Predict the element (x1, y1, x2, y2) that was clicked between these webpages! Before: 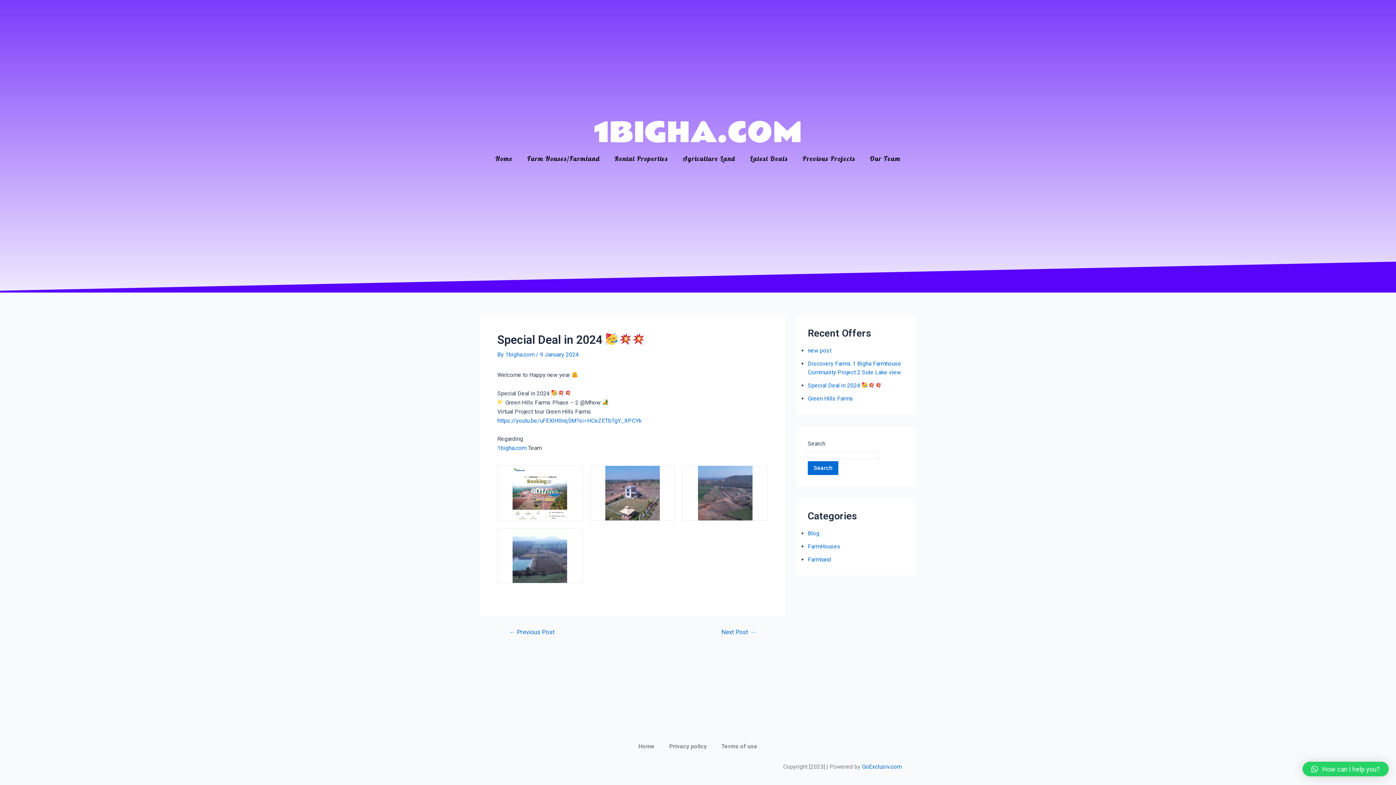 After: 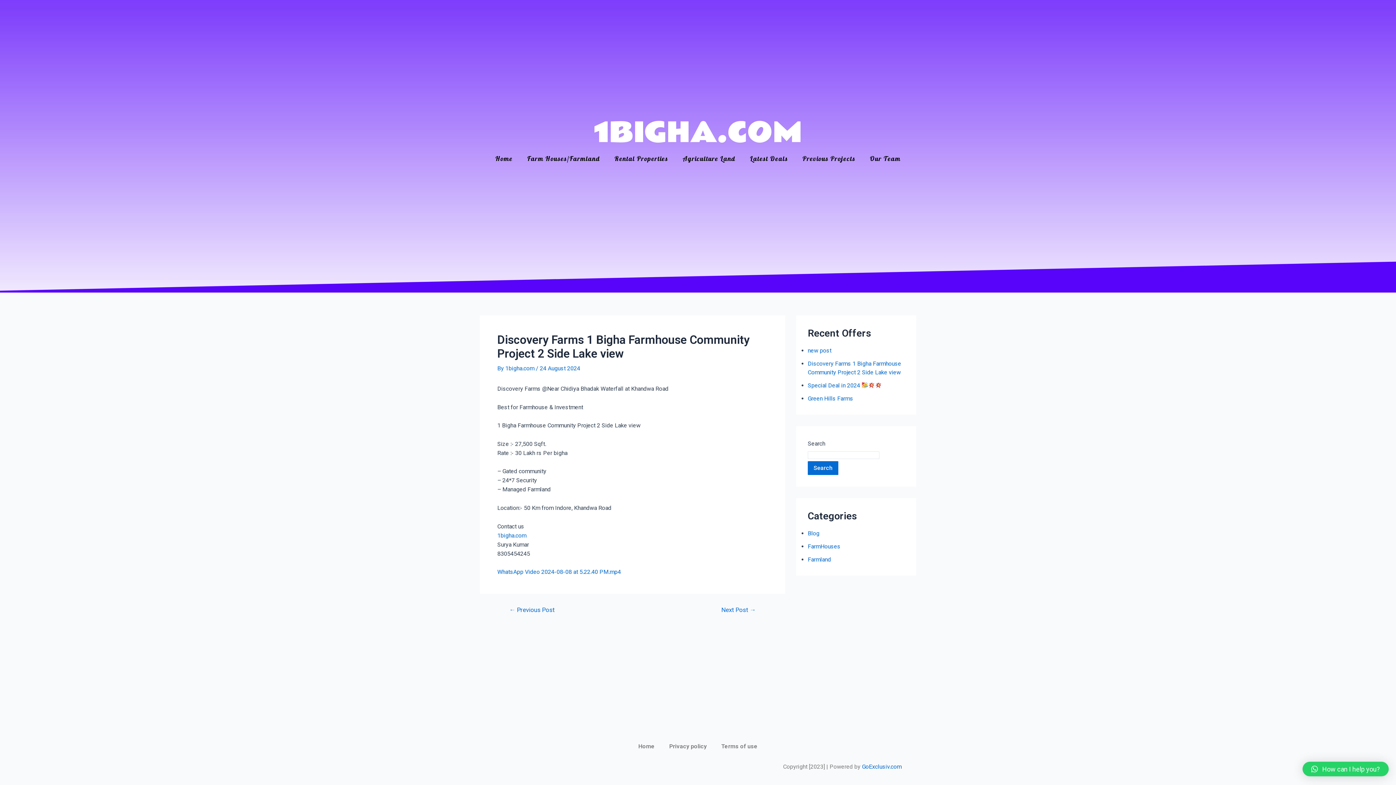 Action: bbox: (712, 629, 765, 635) label: Next Post →